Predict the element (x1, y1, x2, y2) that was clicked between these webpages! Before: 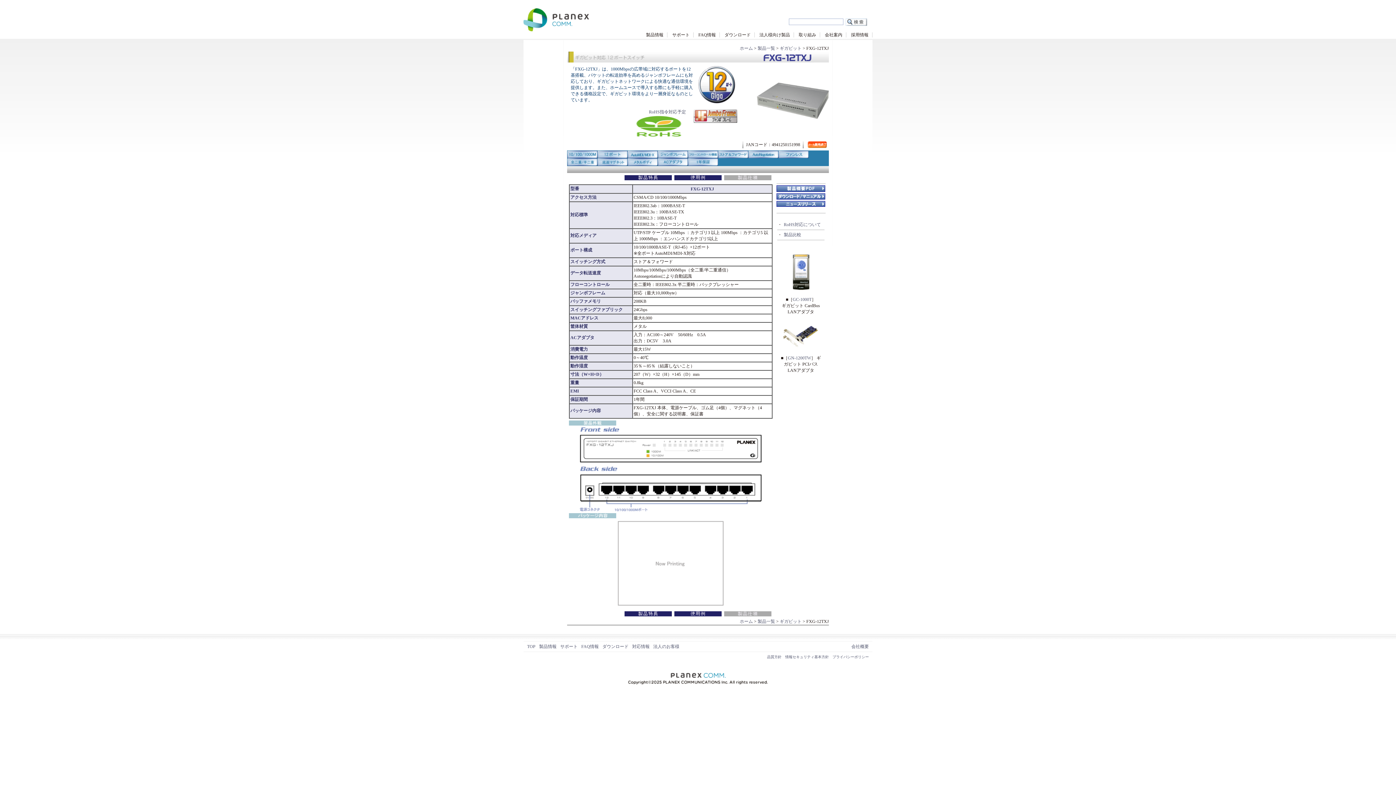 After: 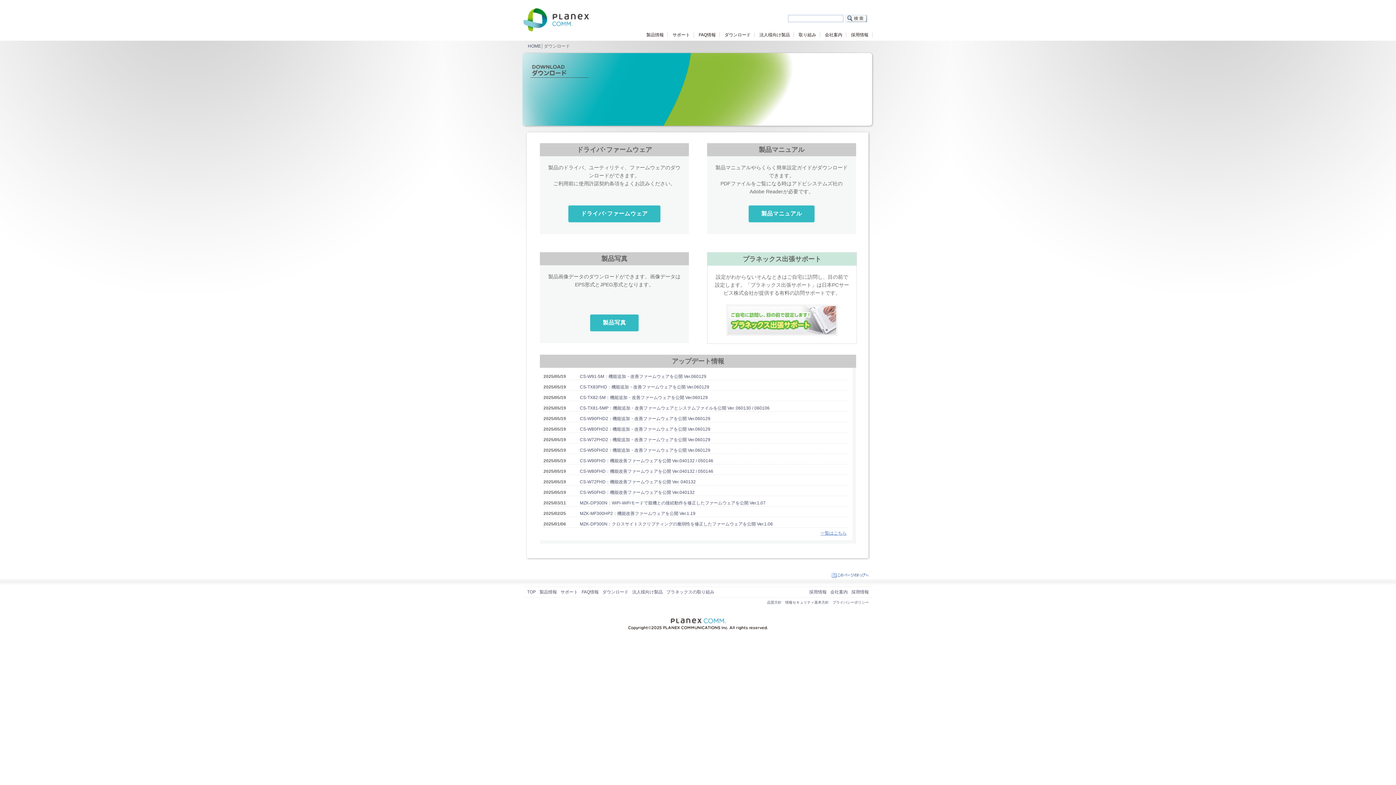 Action: bbox: (724, 32, 750, 37) label: ダウンロード